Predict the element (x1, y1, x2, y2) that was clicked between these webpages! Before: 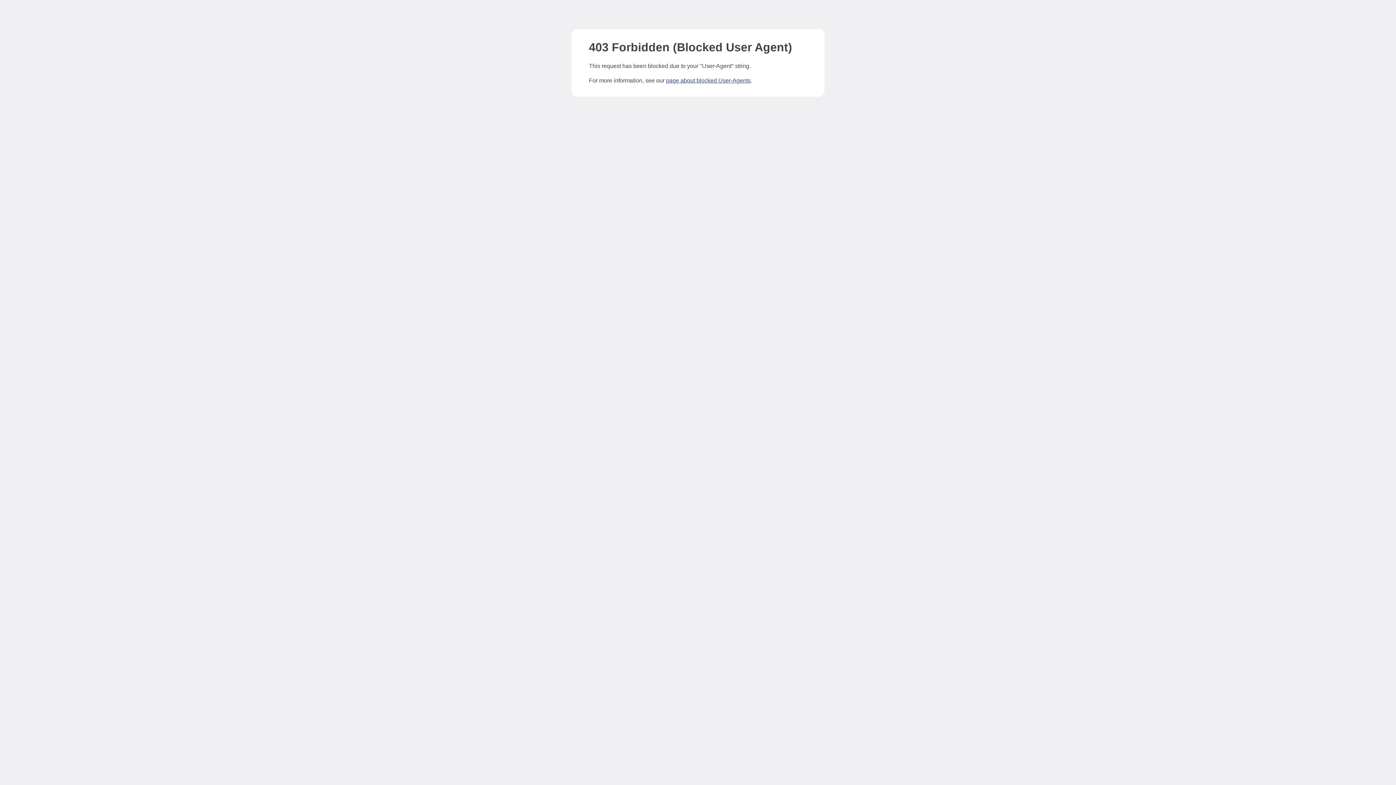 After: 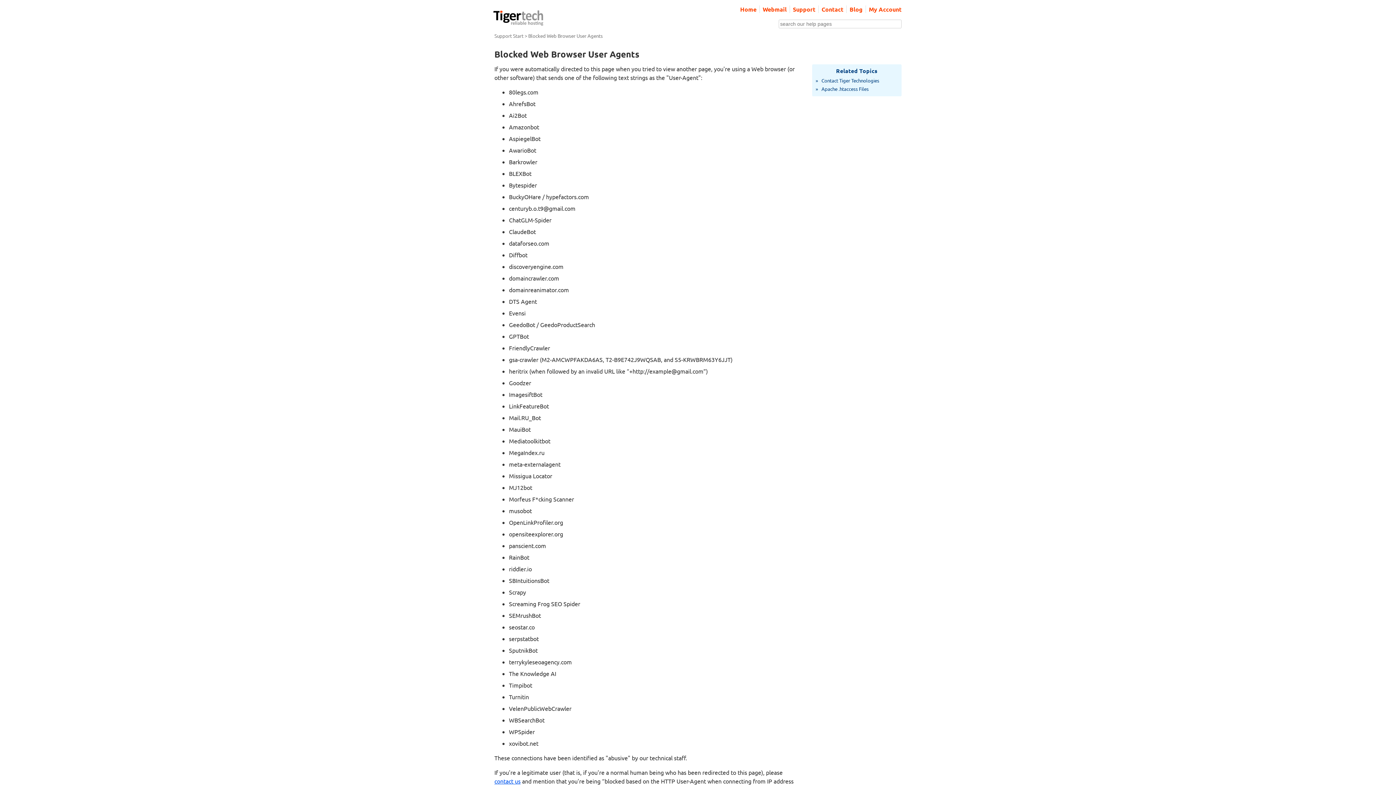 Action: bbox: (666, 77, 750, 83) label: page about blocked User-Agents